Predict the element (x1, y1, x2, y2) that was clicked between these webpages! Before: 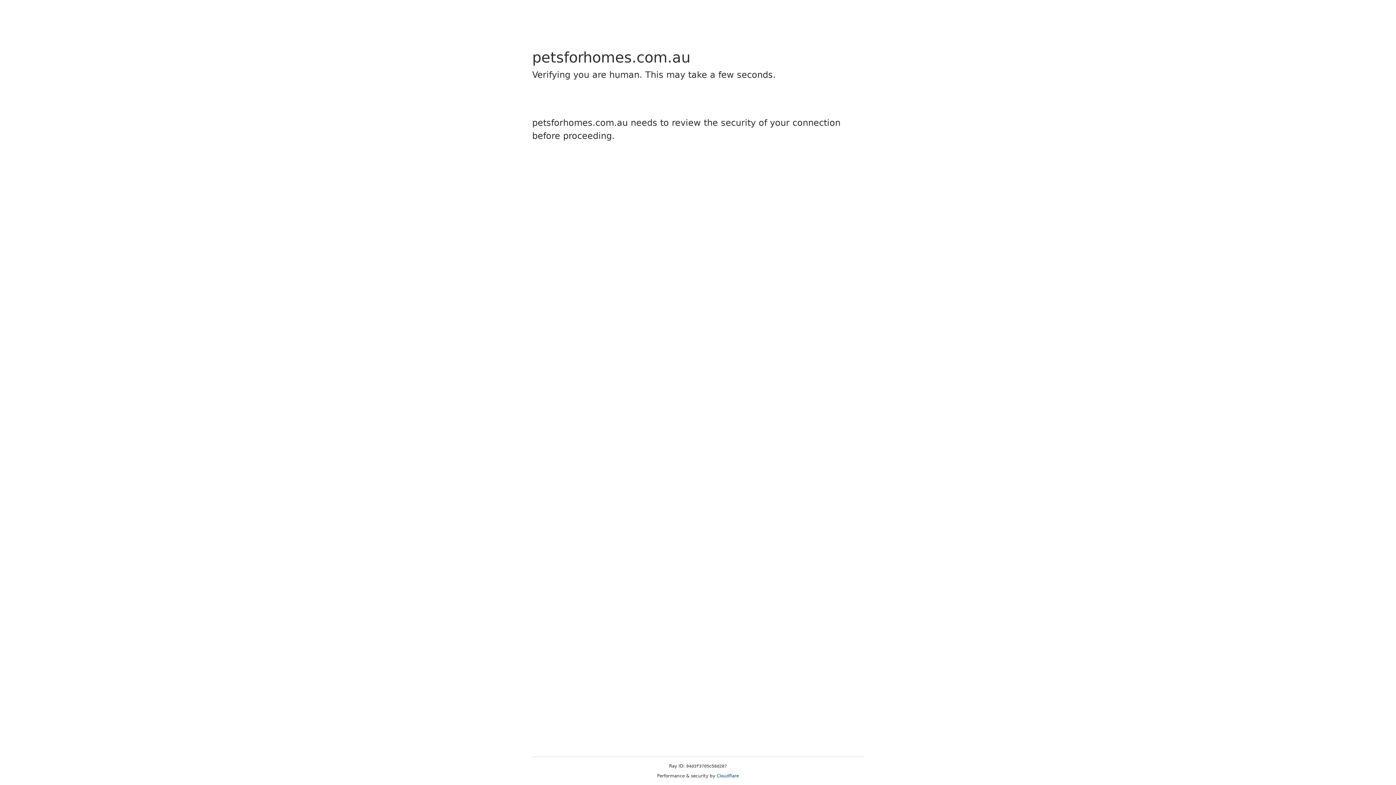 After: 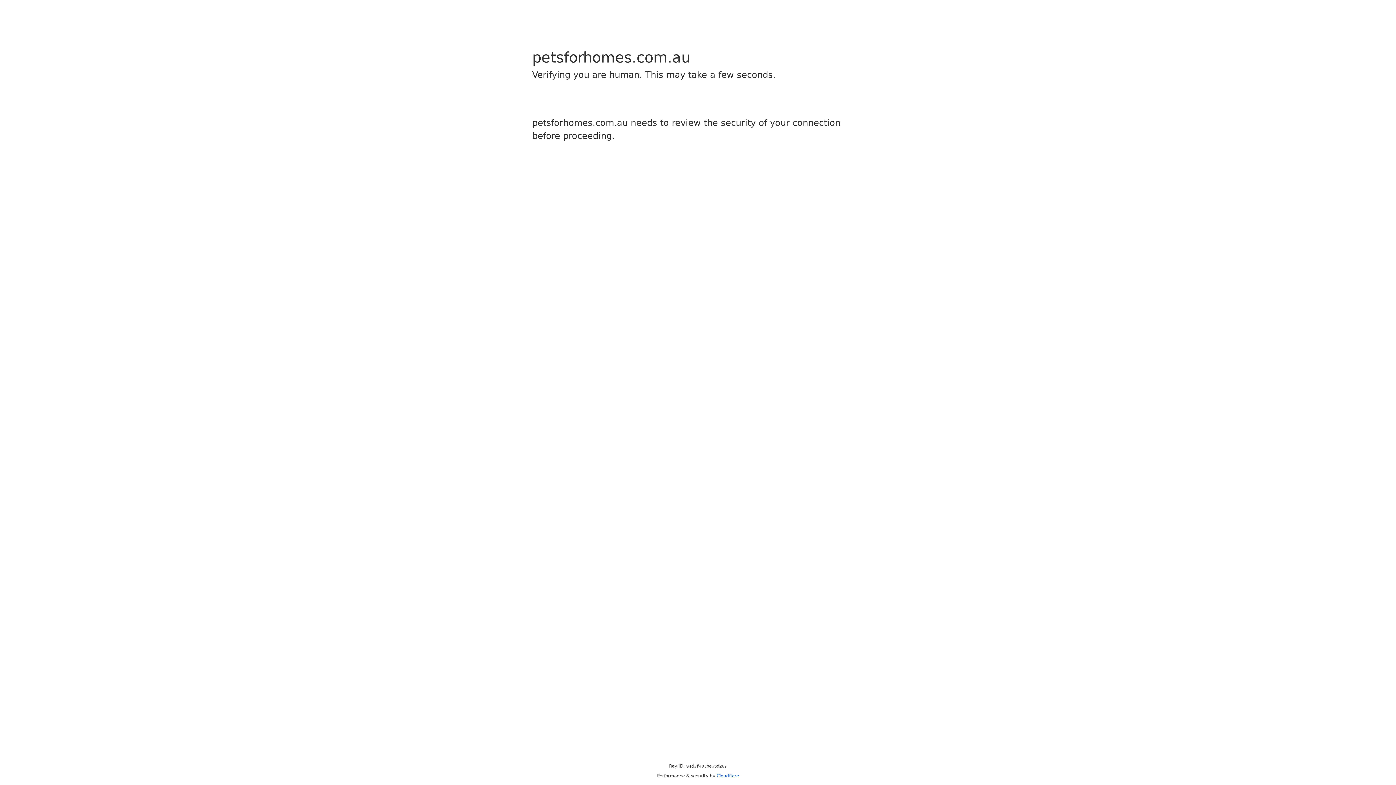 Action: bbox: (716, 773, 739, 778) label: Cloudflare